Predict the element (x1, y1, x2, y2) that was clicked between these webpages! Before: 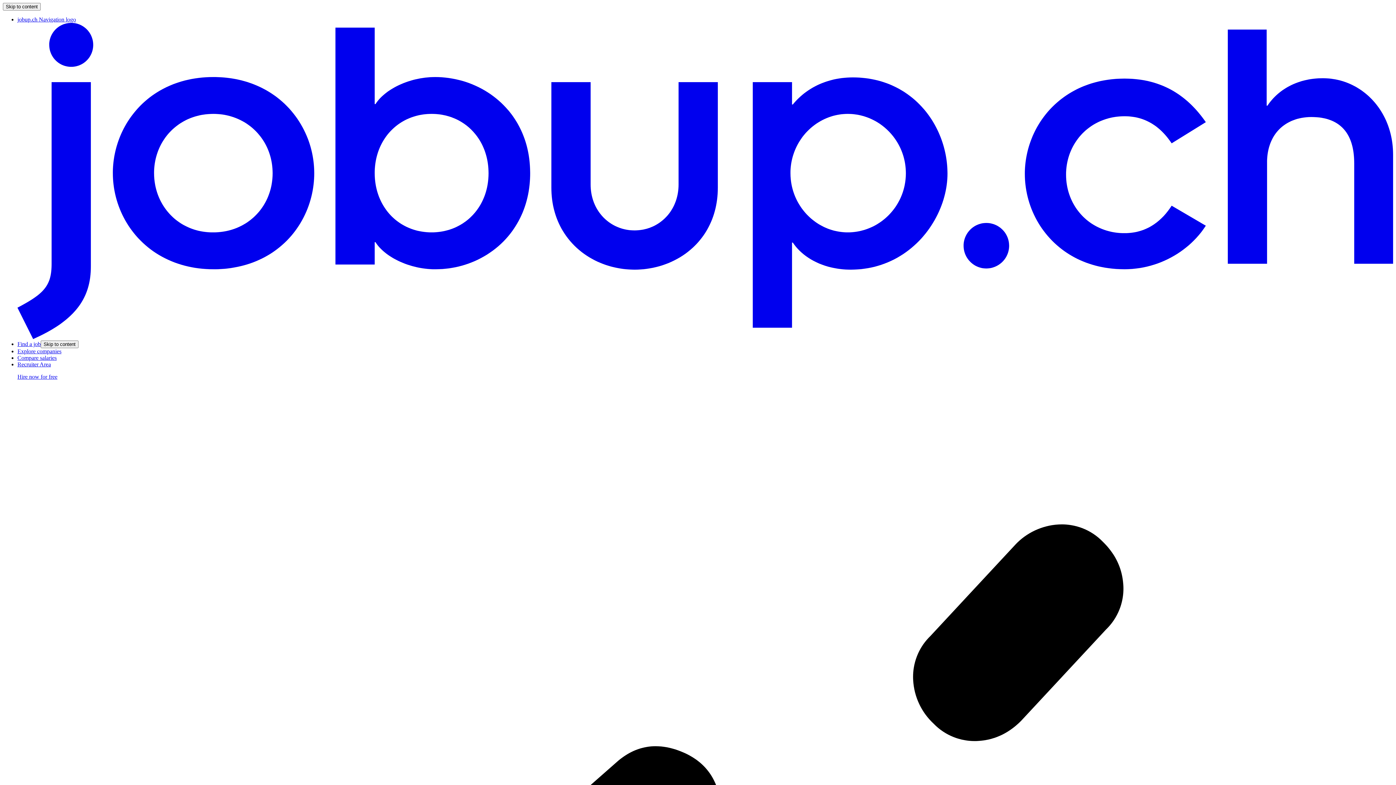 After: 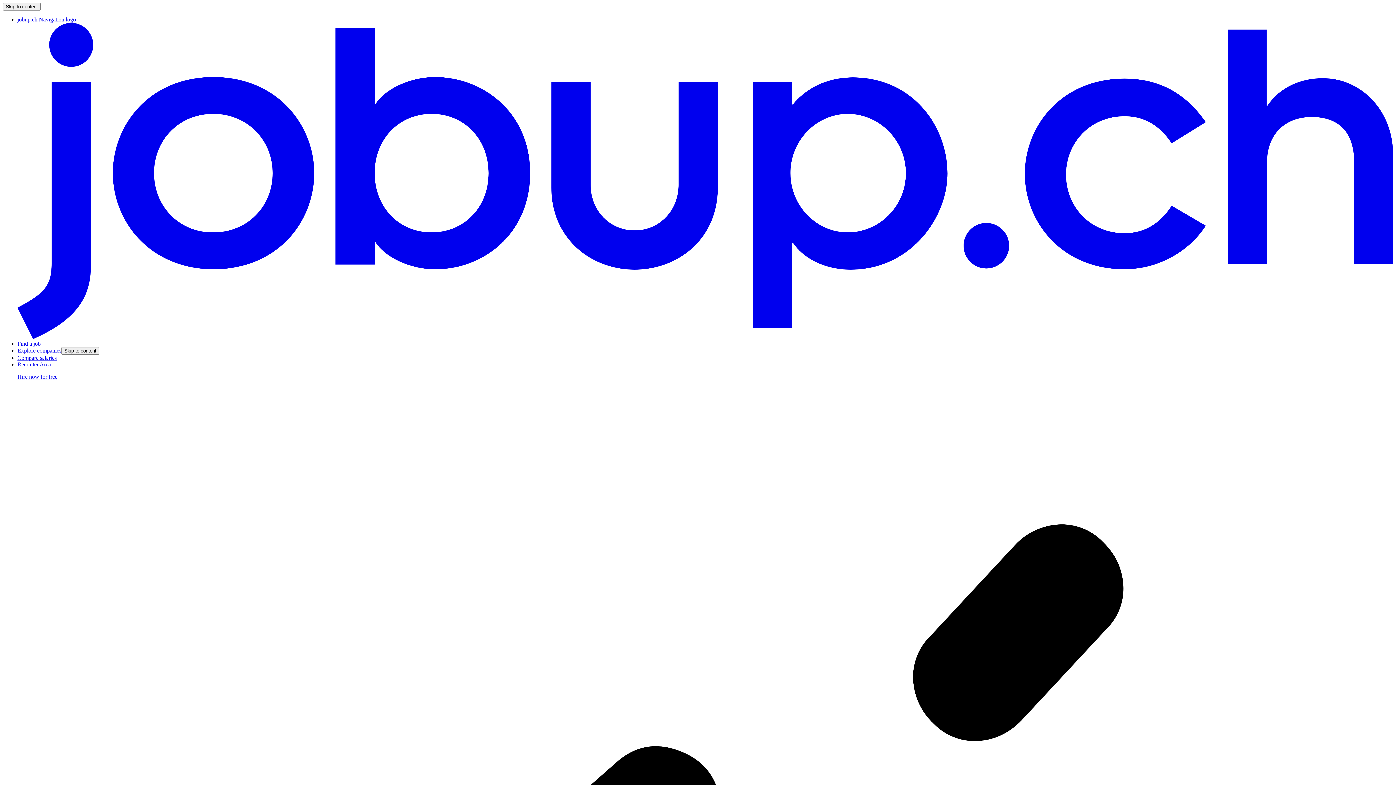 Action: label: Explore companies bbox: (17, 348, 61, 354)